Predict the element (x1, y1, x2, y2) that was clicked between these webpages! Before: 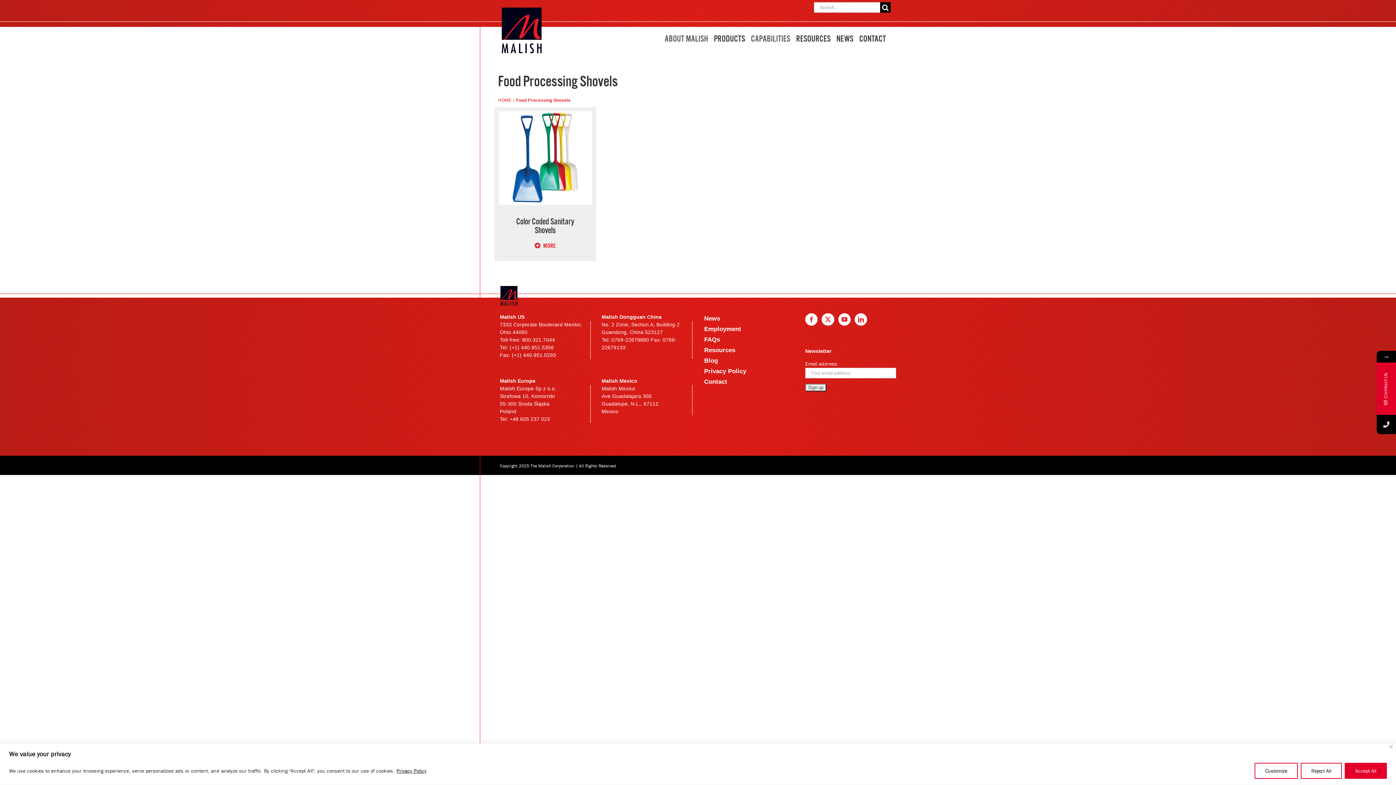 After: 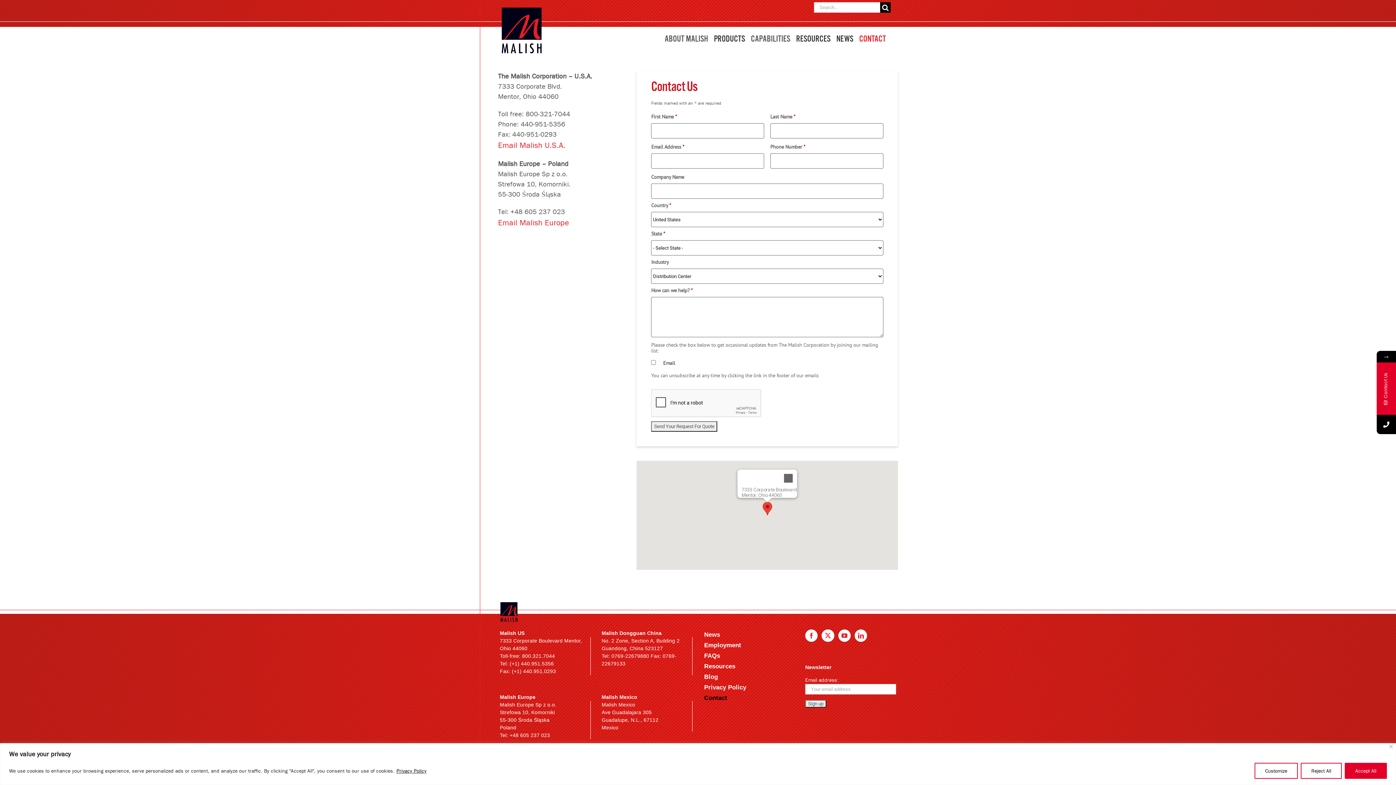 Action: label: CONTACT bbox: (856, 30, 889, 47)